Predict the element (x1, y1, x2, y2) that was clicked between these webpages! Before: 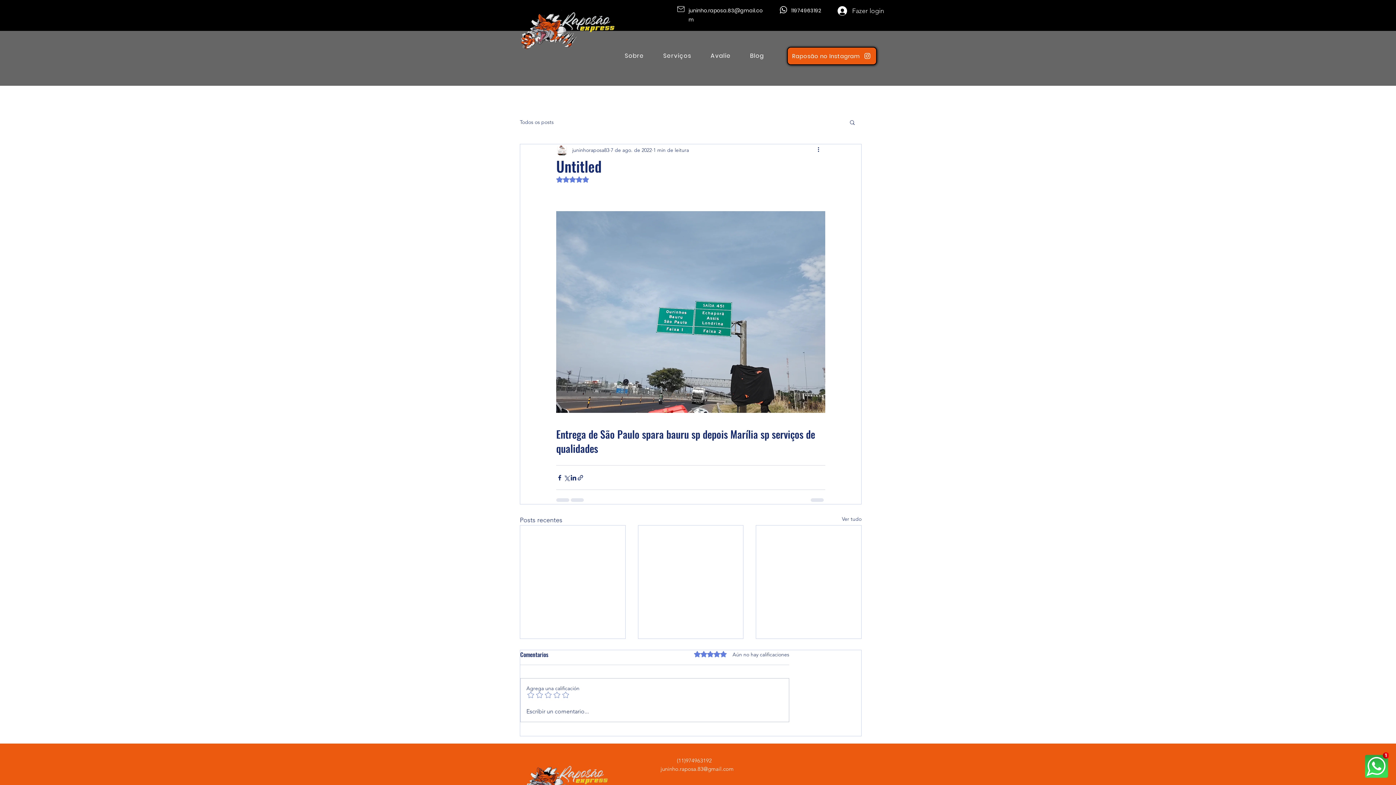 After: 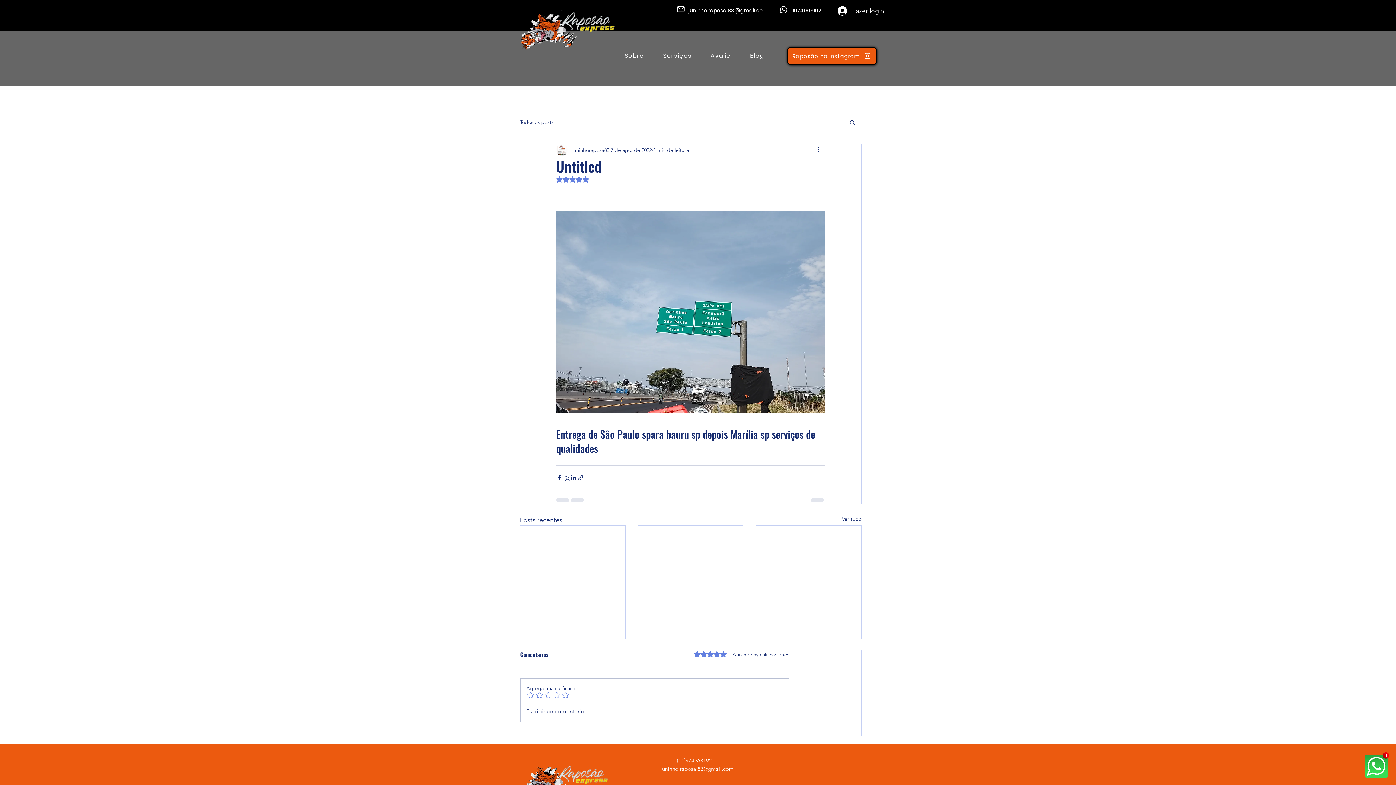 Action: bbox: (849, 119, 856, 125) label: Buscar